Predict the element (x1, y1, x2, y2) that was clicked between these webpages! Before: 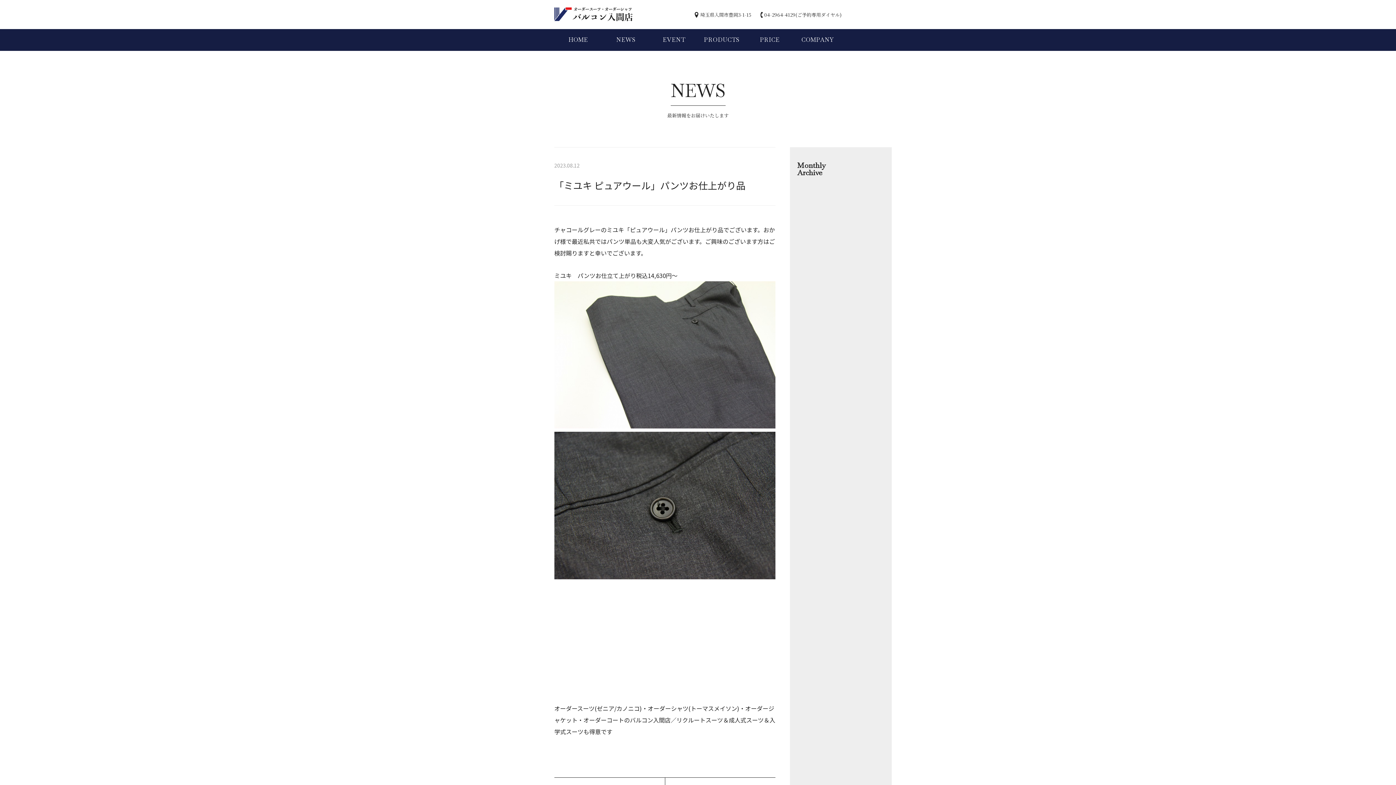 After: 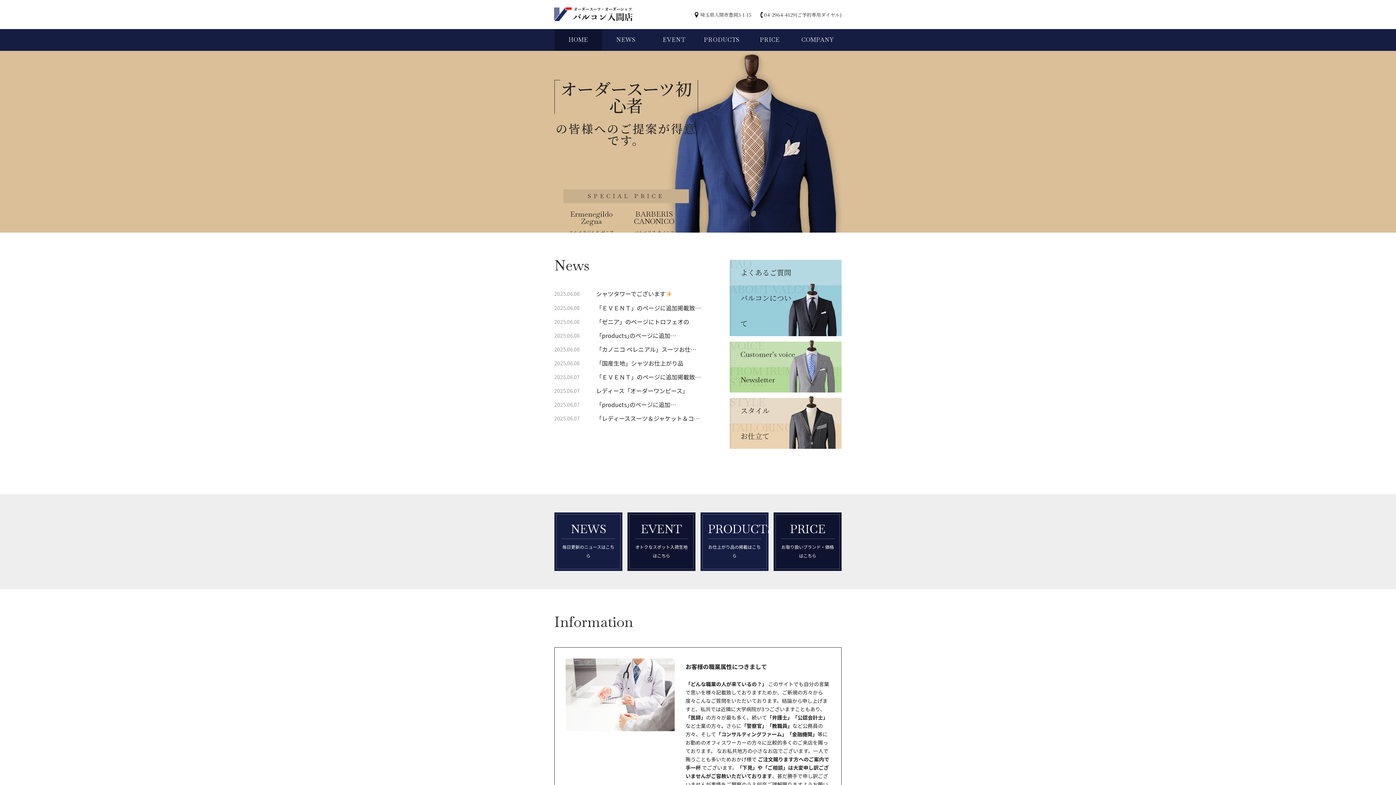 Action: bbox: (554, 7, 632, 21)